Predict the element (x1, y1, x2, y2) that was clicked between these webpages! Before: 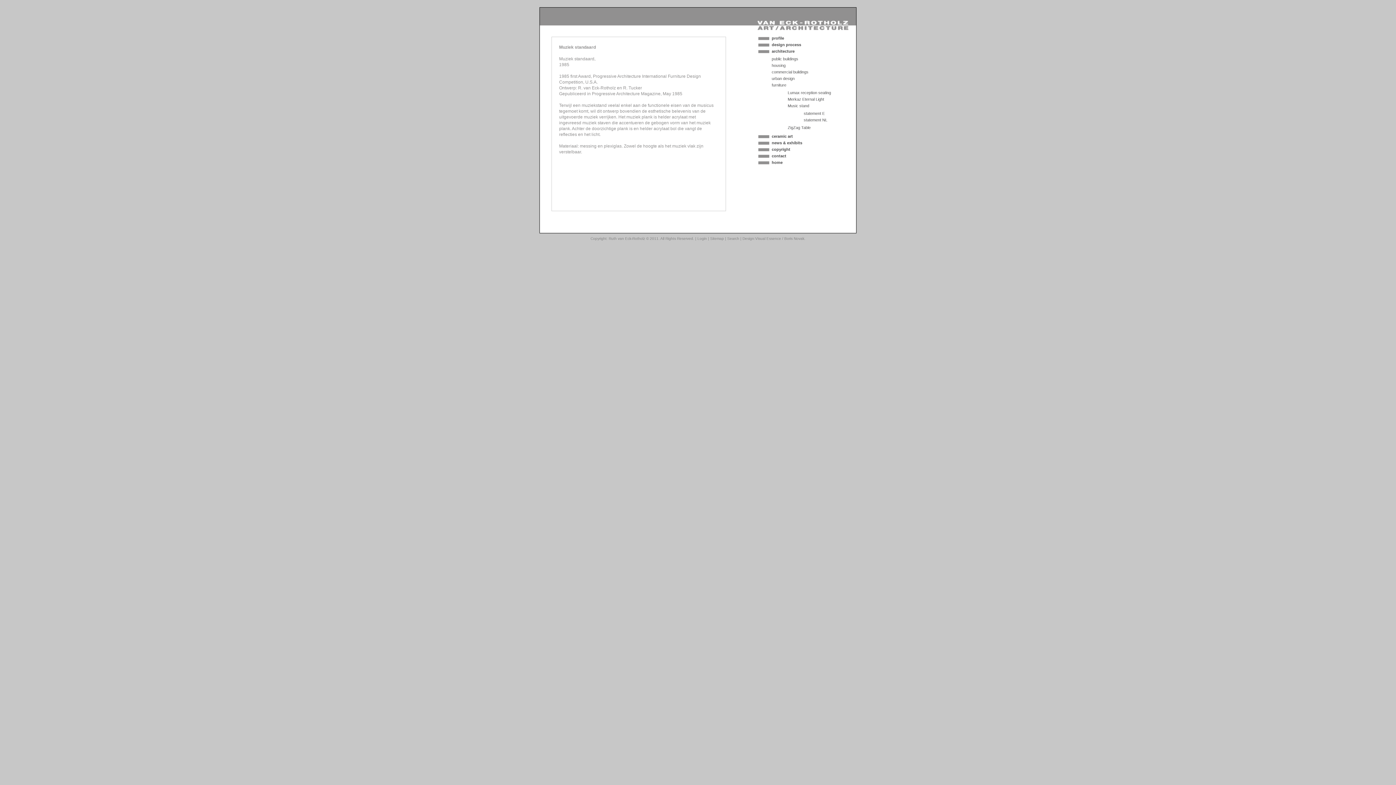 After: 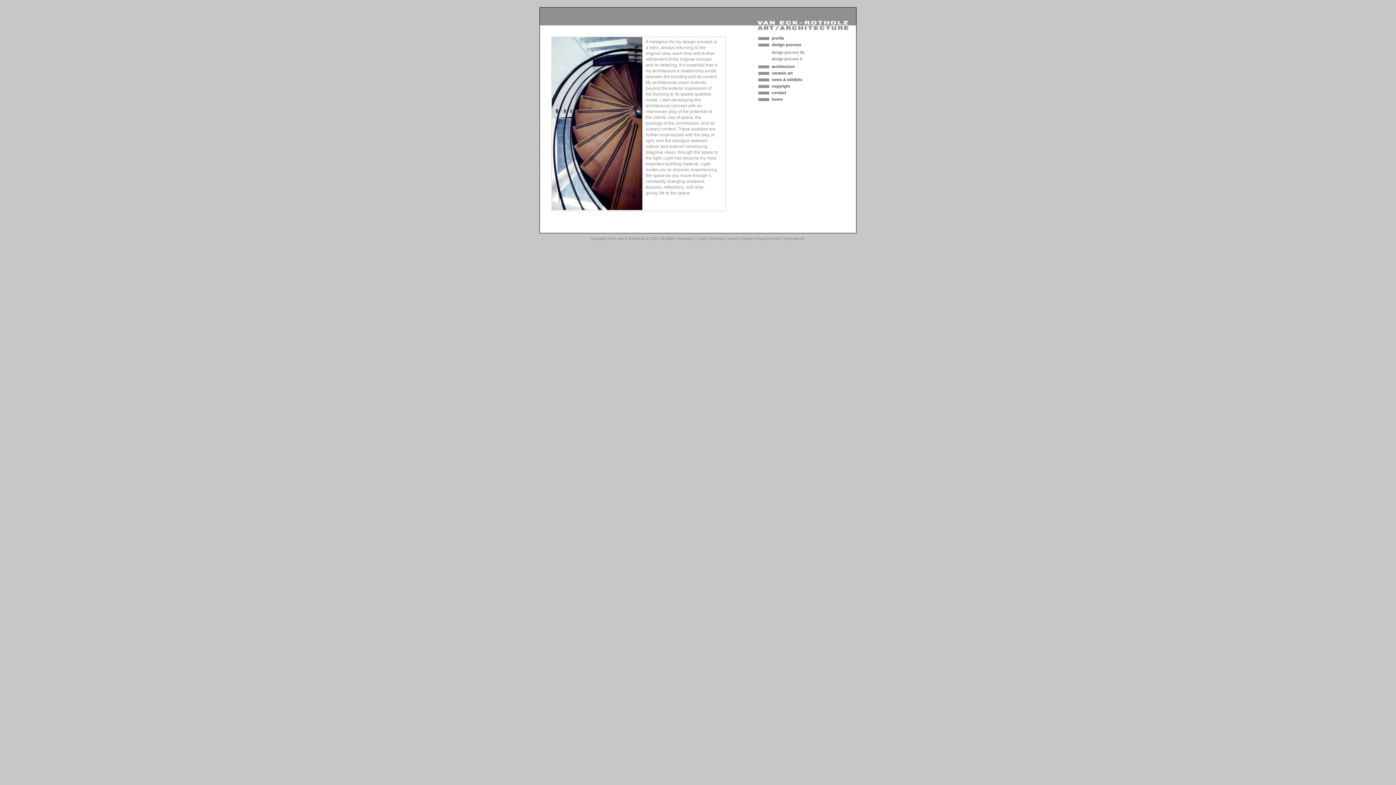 Action: bbox: (755, 41, 836, 48) label: design process